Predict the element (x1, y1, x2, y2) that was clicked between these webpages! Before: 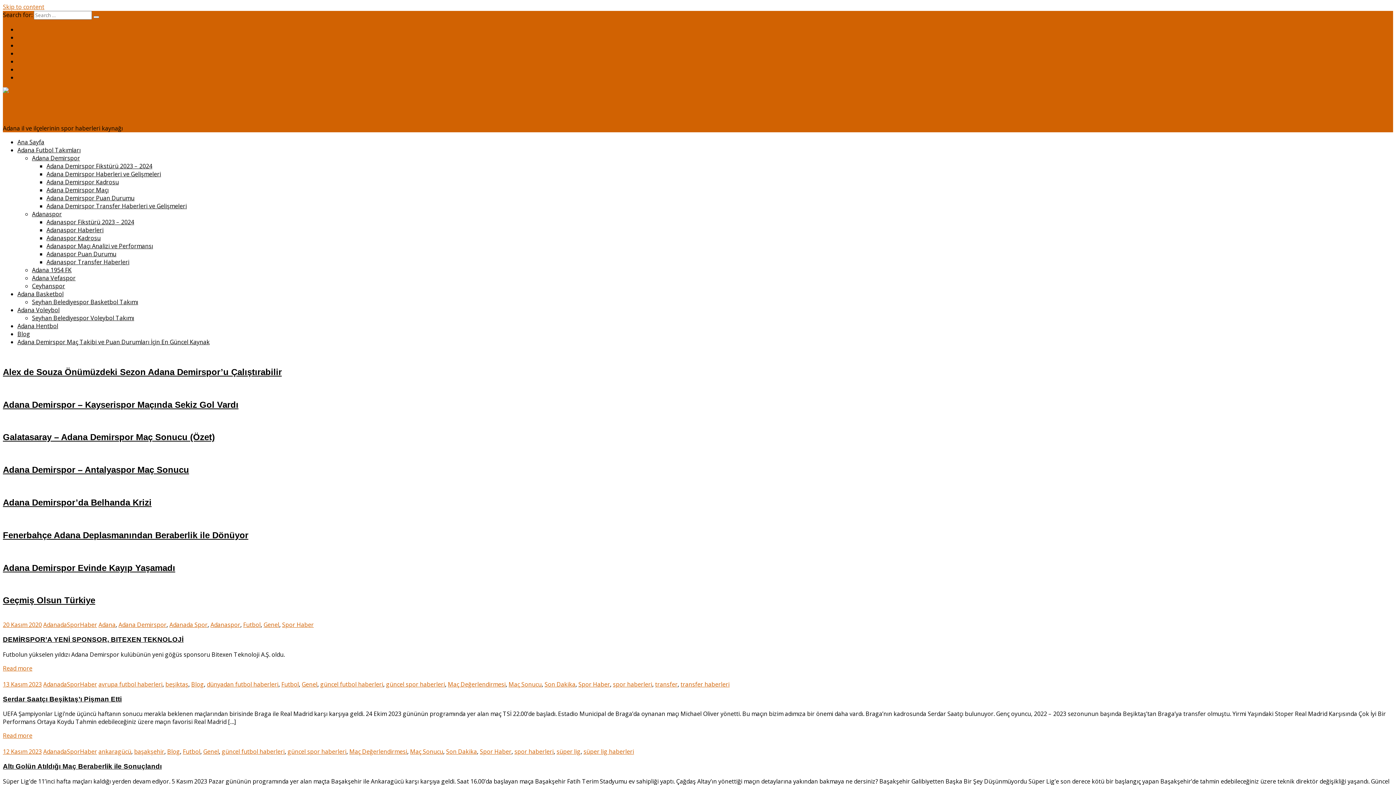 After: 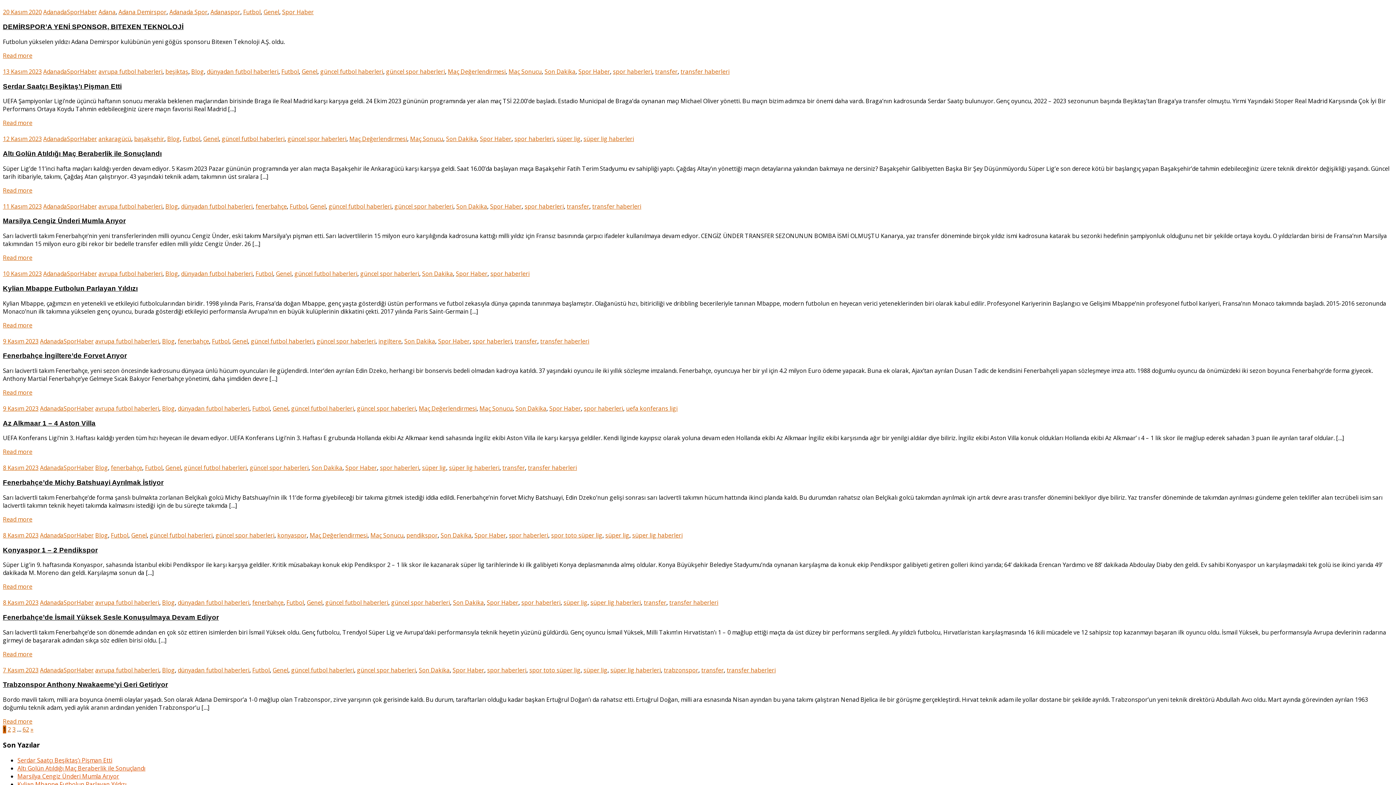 Action: bbox: (2, 2, 44, 10) label: Skip to content